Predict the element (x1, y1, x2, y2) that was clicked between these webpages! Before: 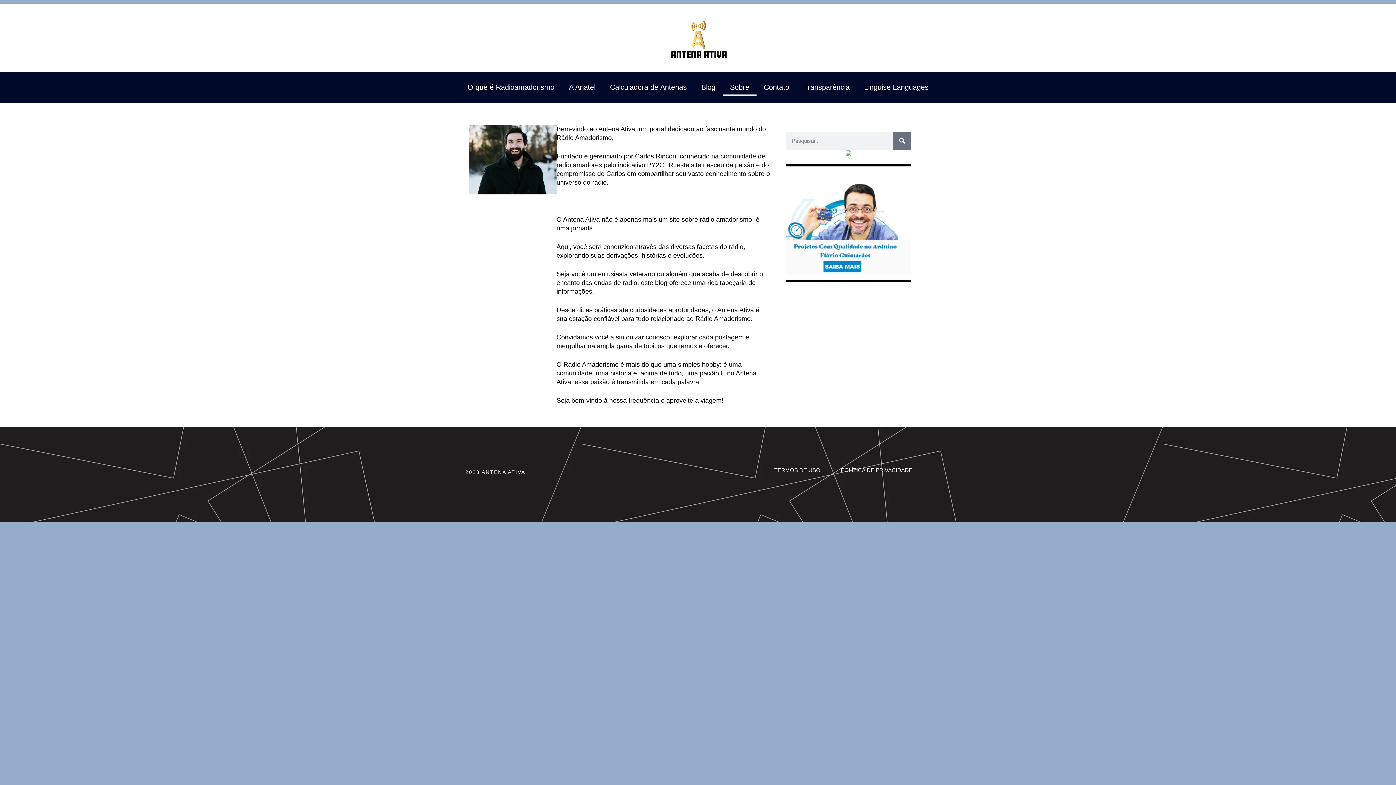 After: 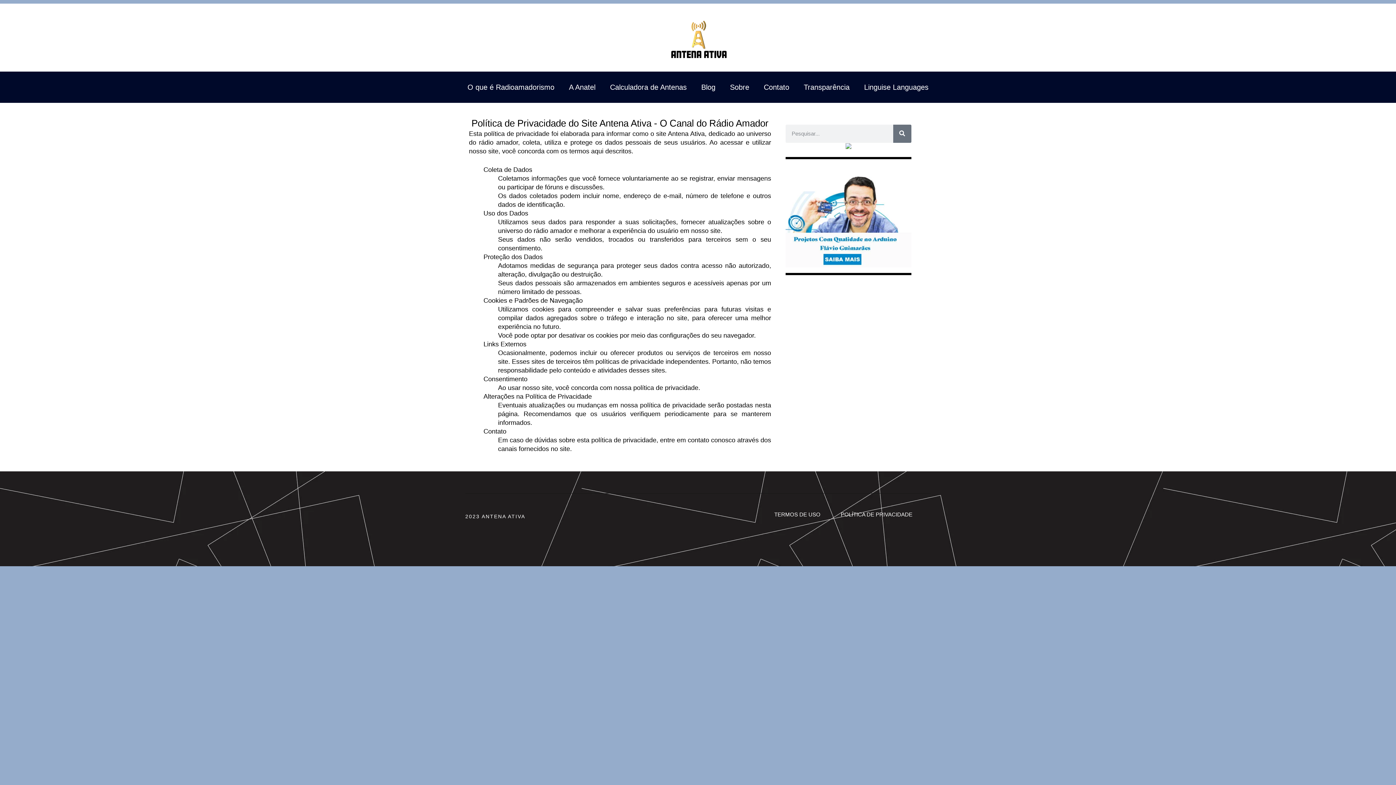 Action: label: POLÍTICA DE PRIVACIDADE bbox: (841, 467, 912, 473)